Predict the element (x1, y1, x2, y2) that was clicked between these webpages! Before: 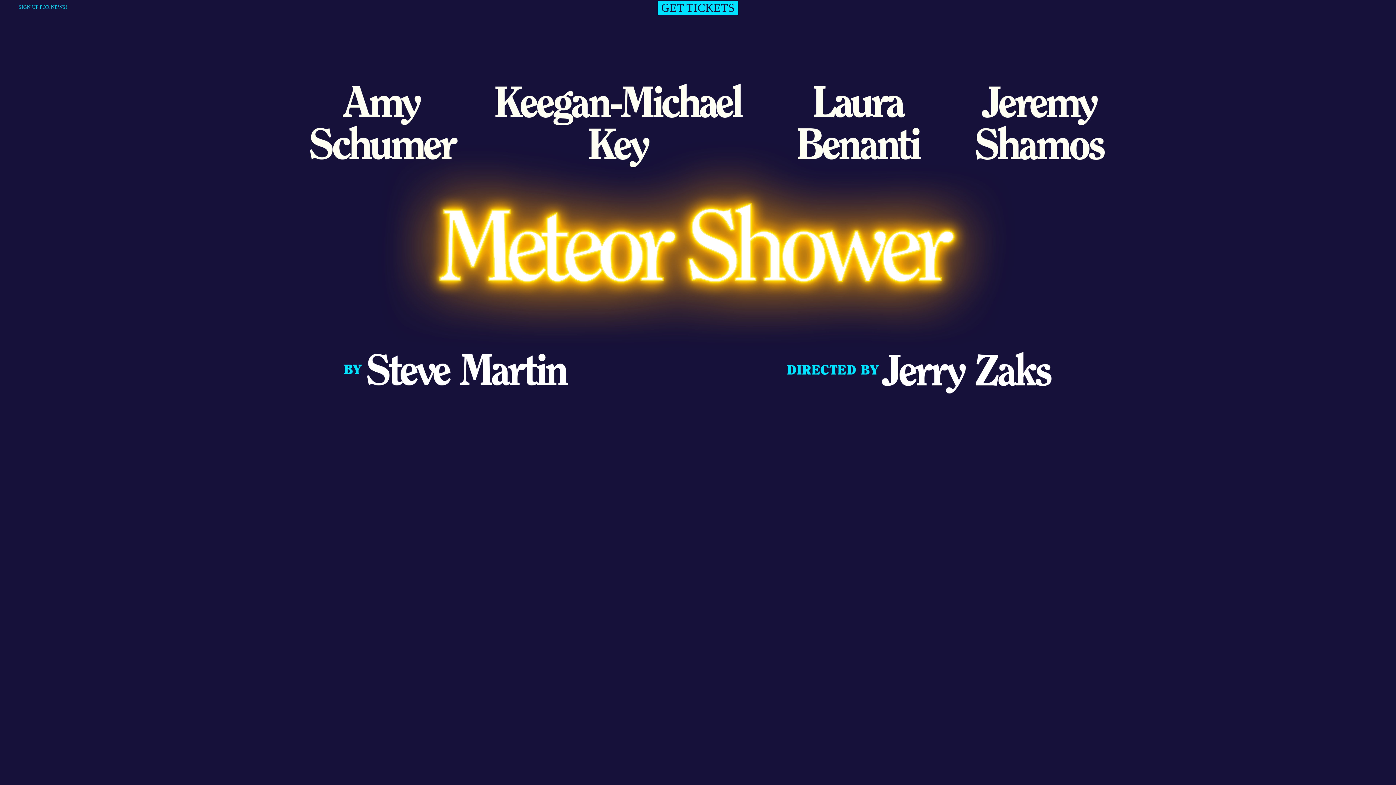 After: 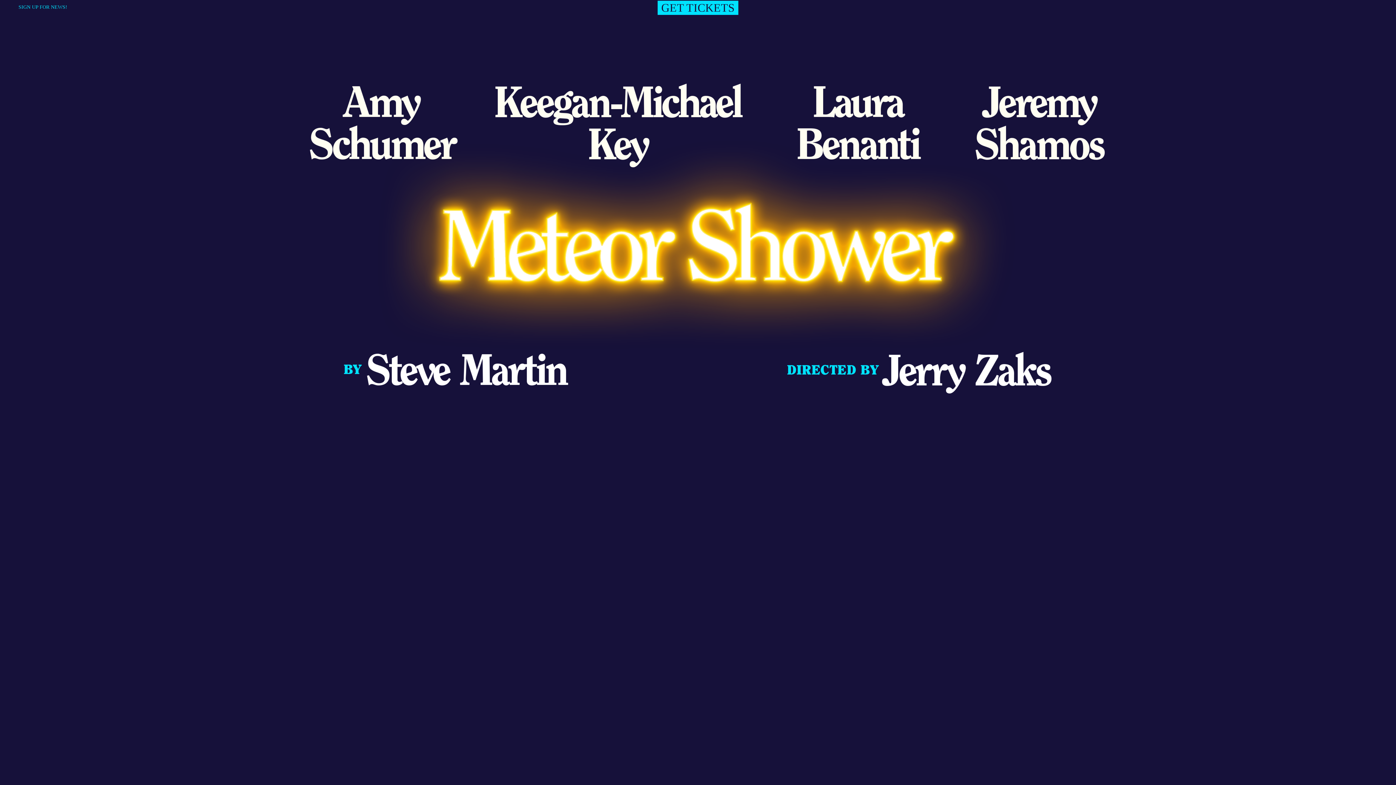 Action: bbox: (1363, 4, 1373, 13)